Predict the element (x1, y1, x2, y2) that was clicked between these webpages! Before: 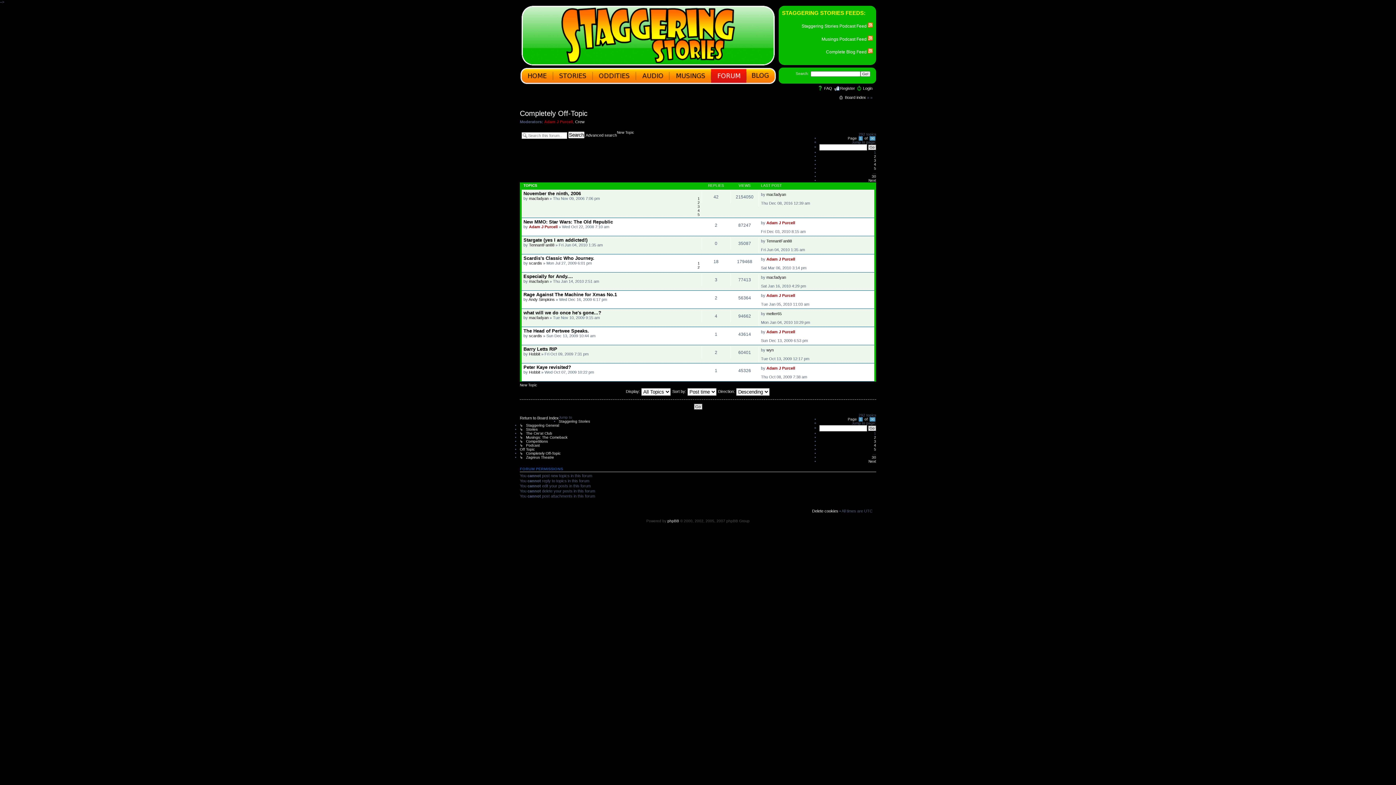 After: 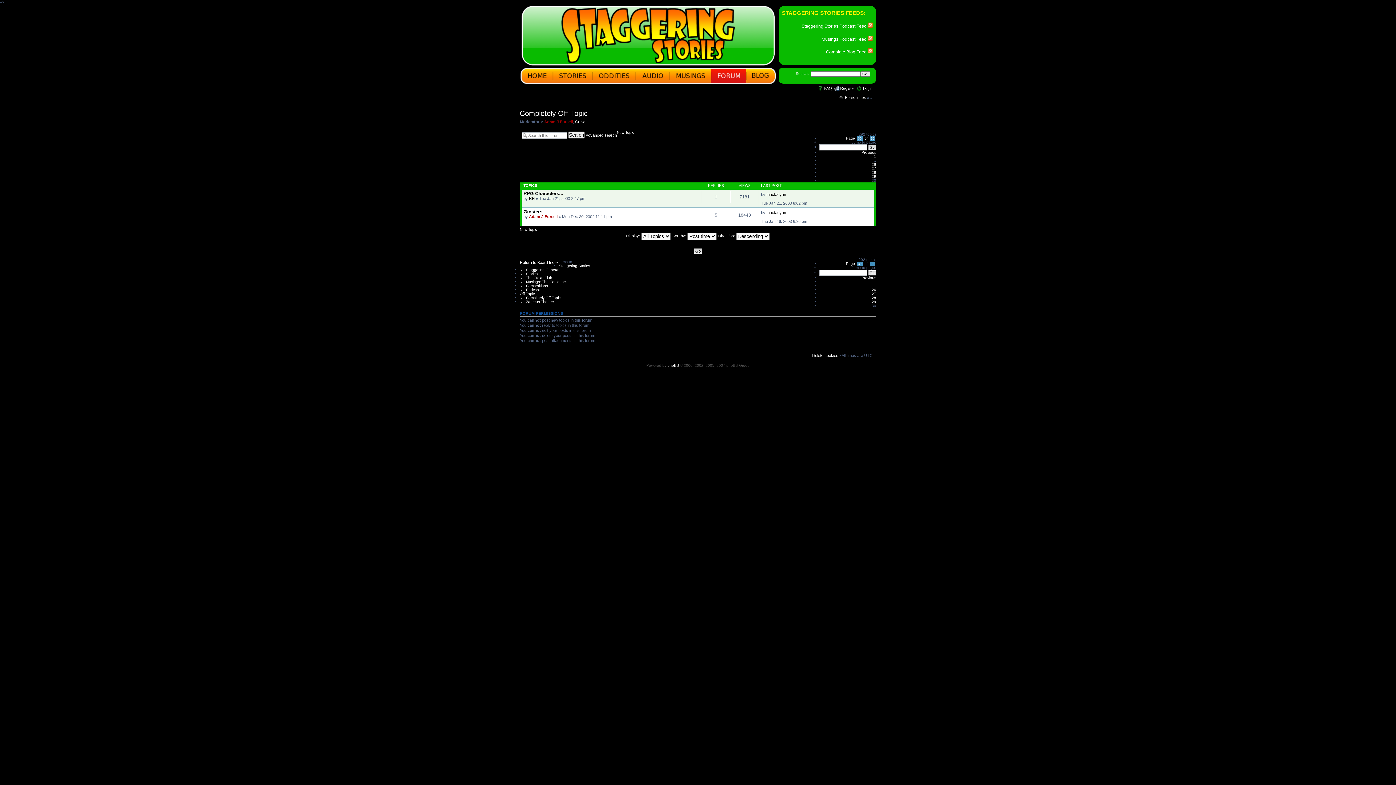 Action: bbox: (872, 455, 876, 459) label: 30